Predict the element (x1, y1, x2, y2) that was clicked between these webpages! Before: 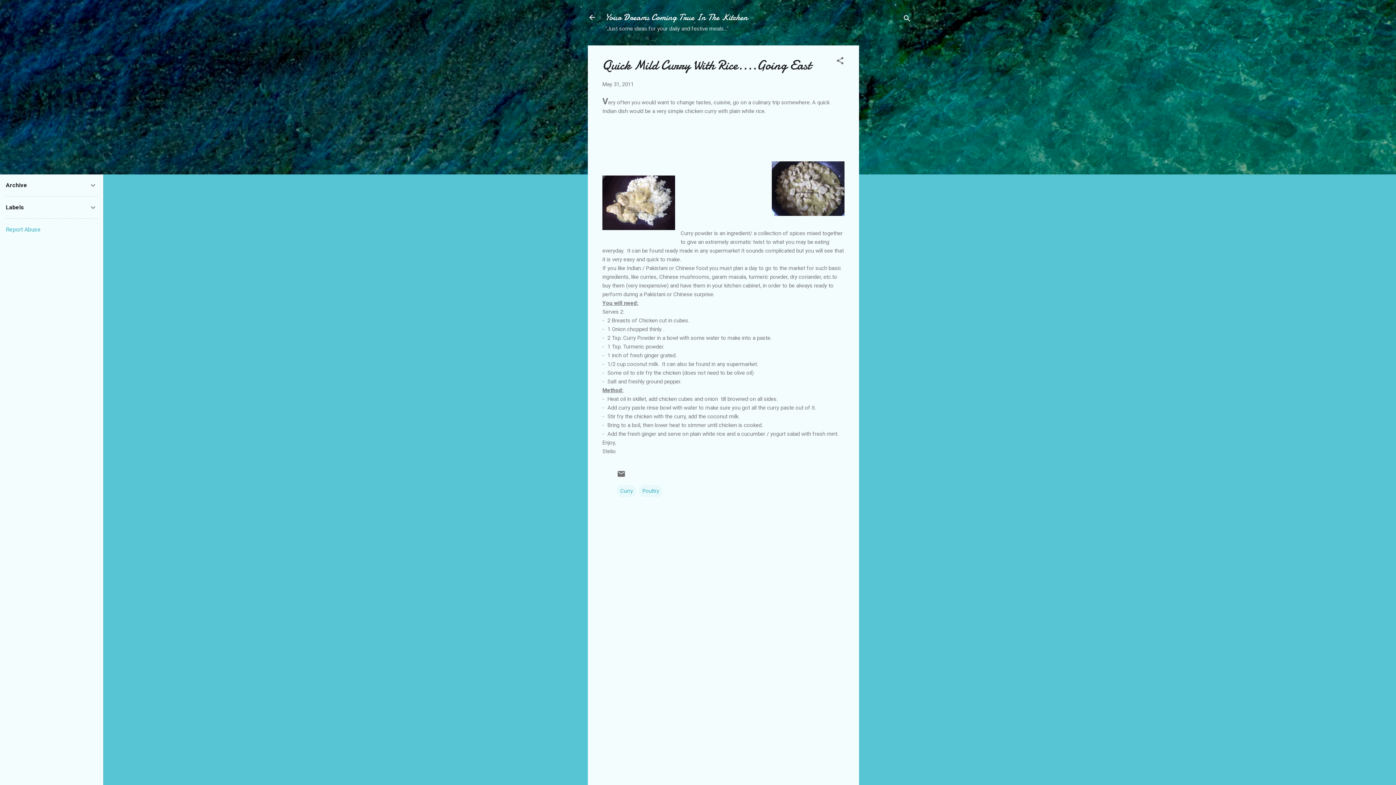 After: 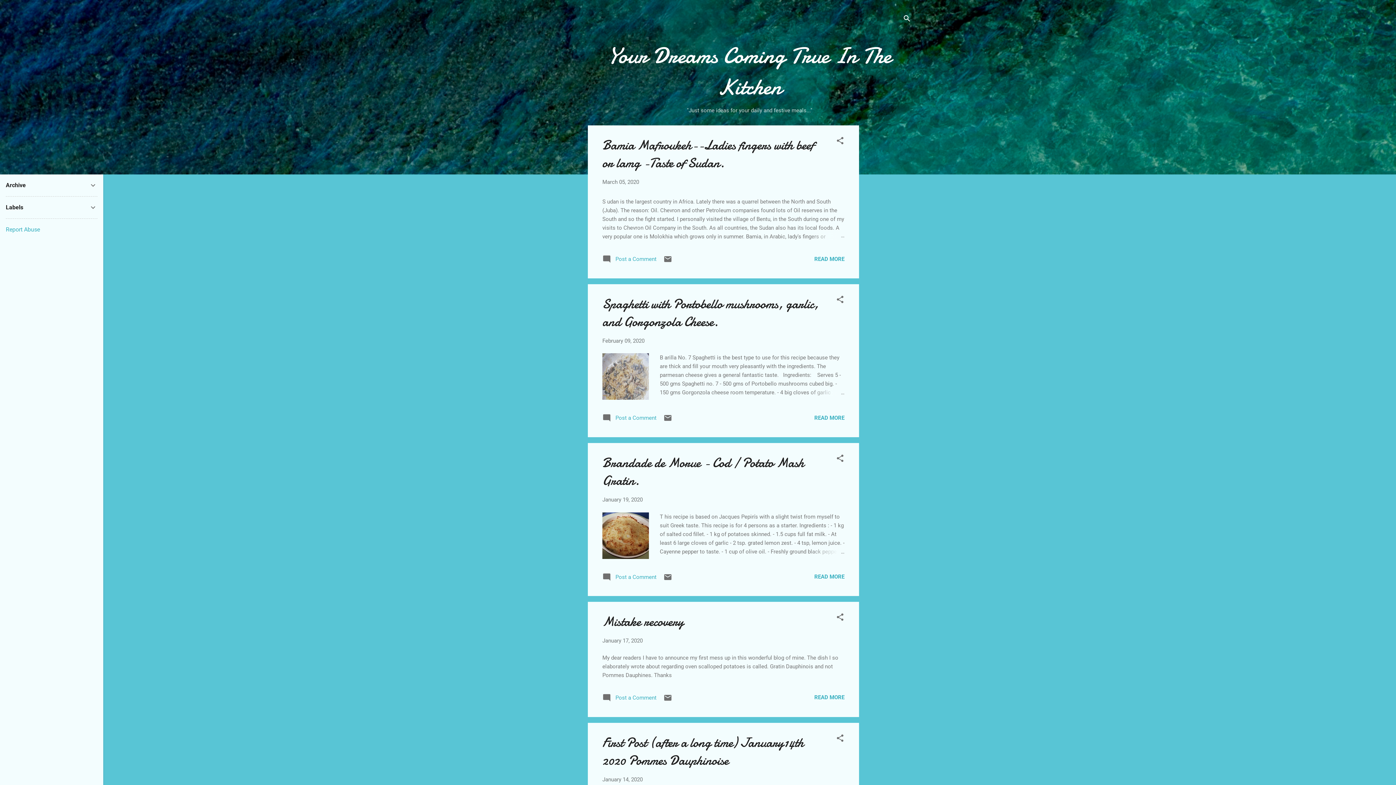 Action: bbox: (583, 8, 601, 26)